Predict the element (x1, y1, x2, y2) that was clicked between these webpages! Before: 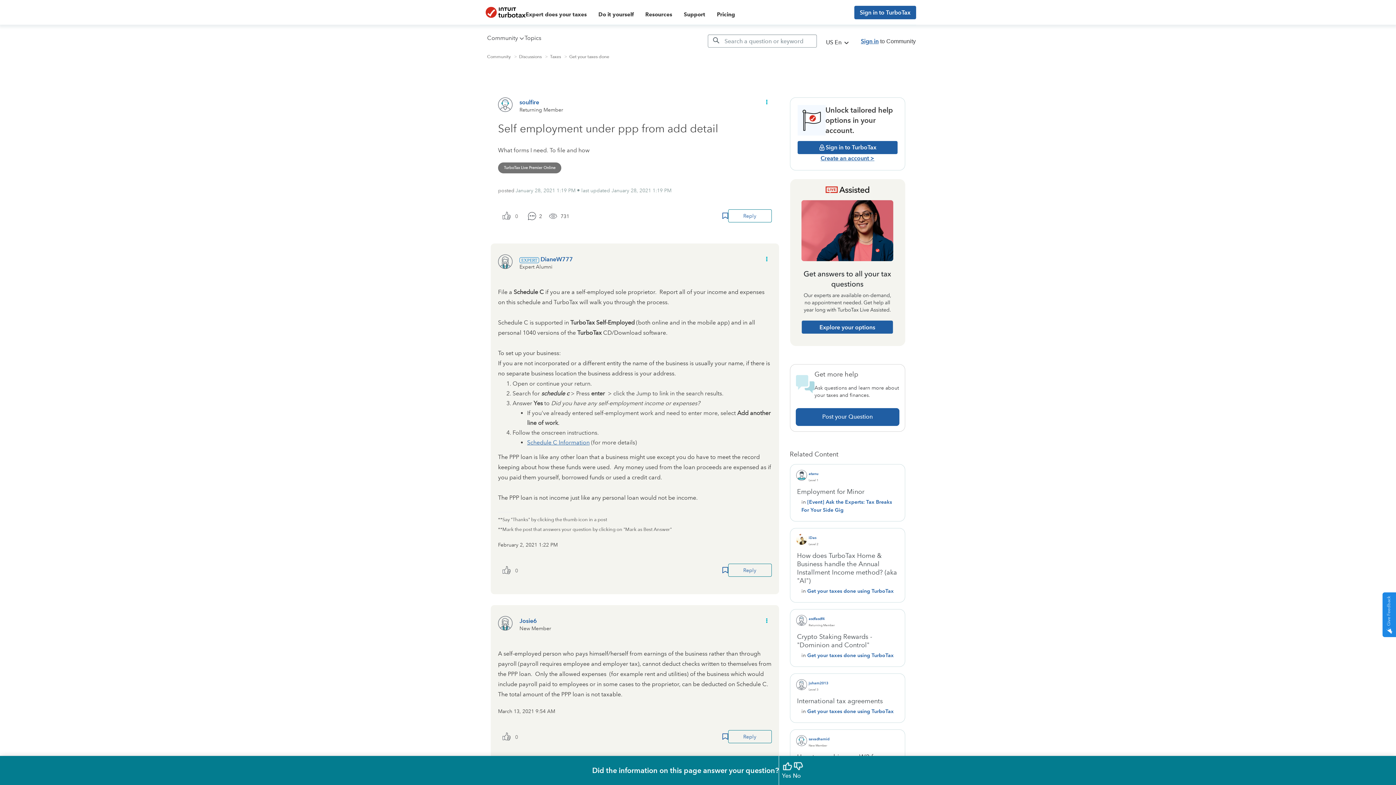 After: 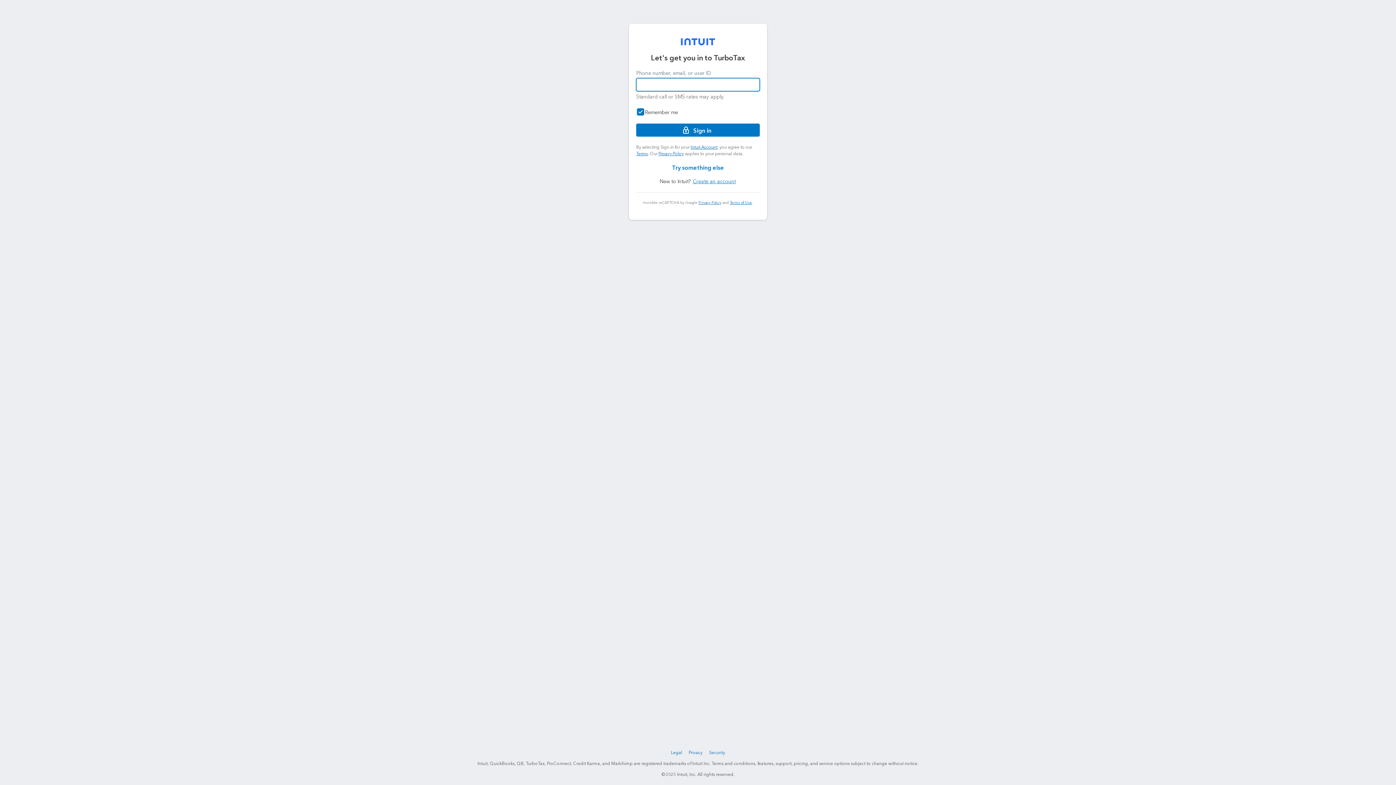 Action: bbox: (722, 733, 728, 740) label: Bookmark Icon